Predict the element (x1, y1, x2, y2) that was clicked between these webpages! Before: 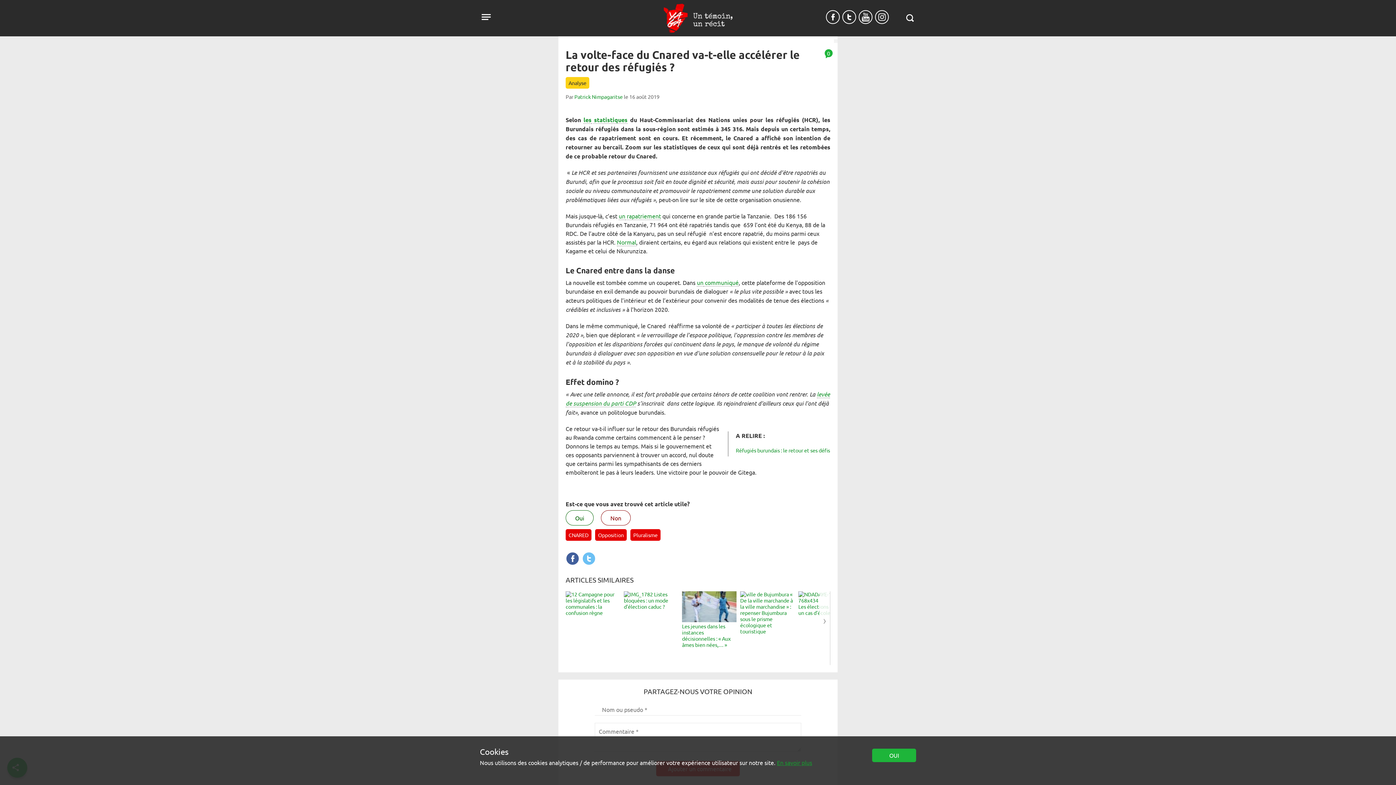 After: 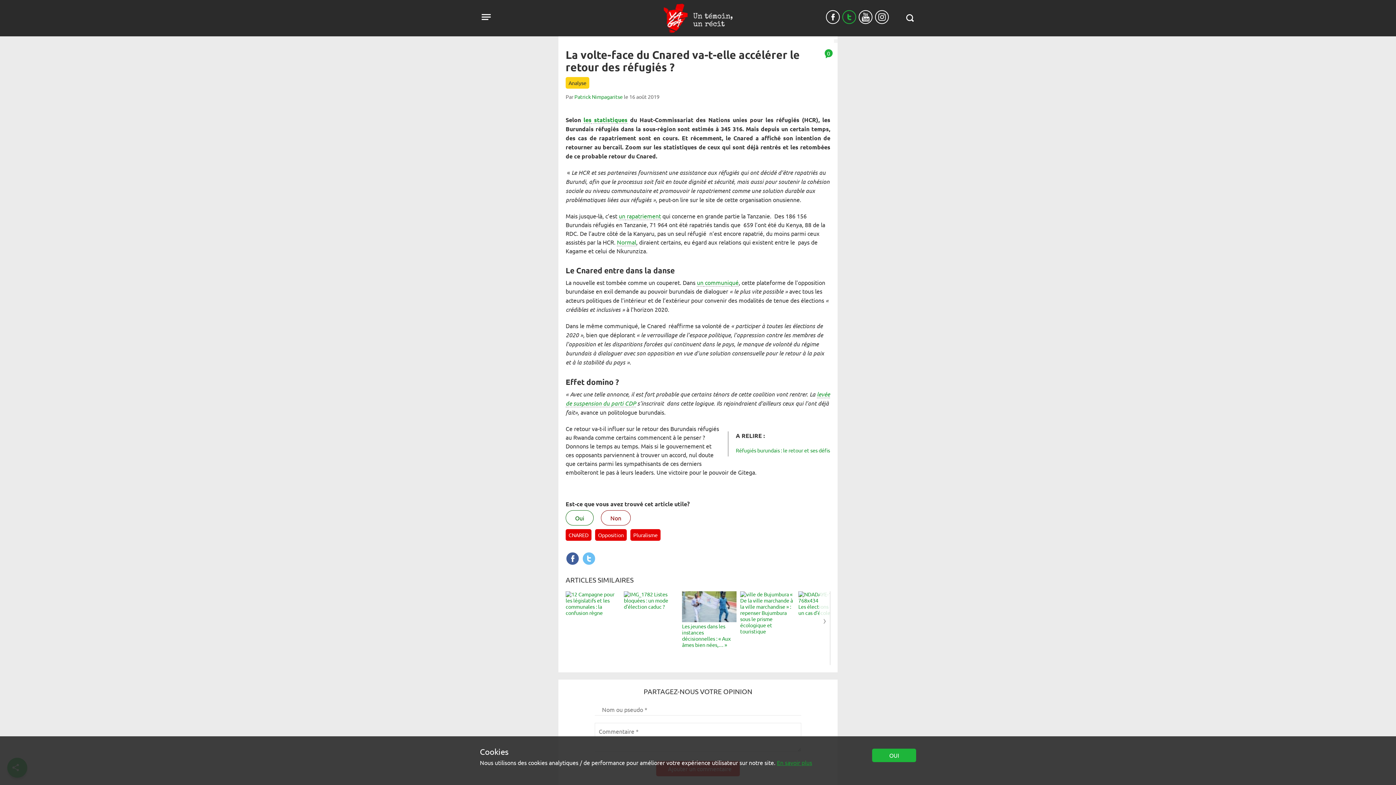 Action: label: Suivez-nous Twitter bbox: (842, 10, 856, 23)